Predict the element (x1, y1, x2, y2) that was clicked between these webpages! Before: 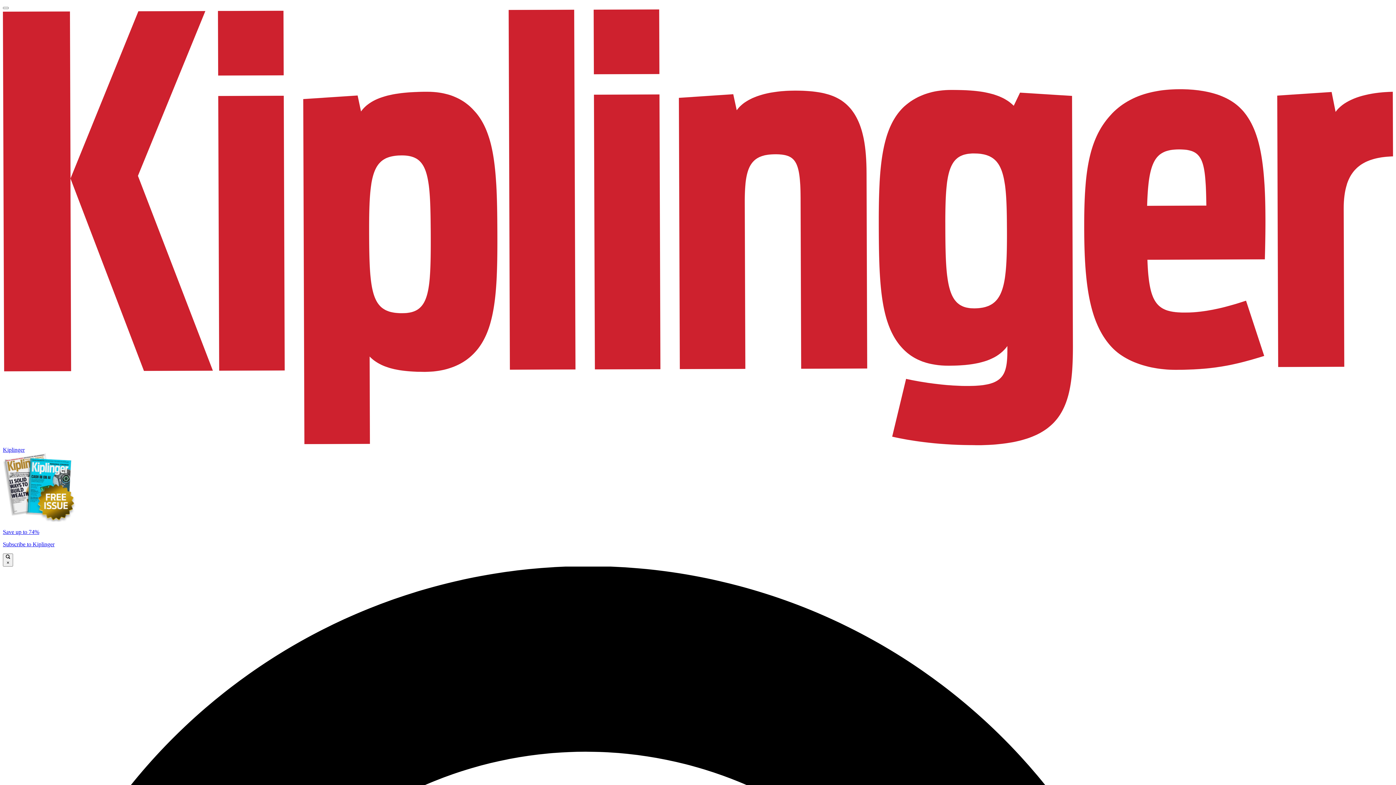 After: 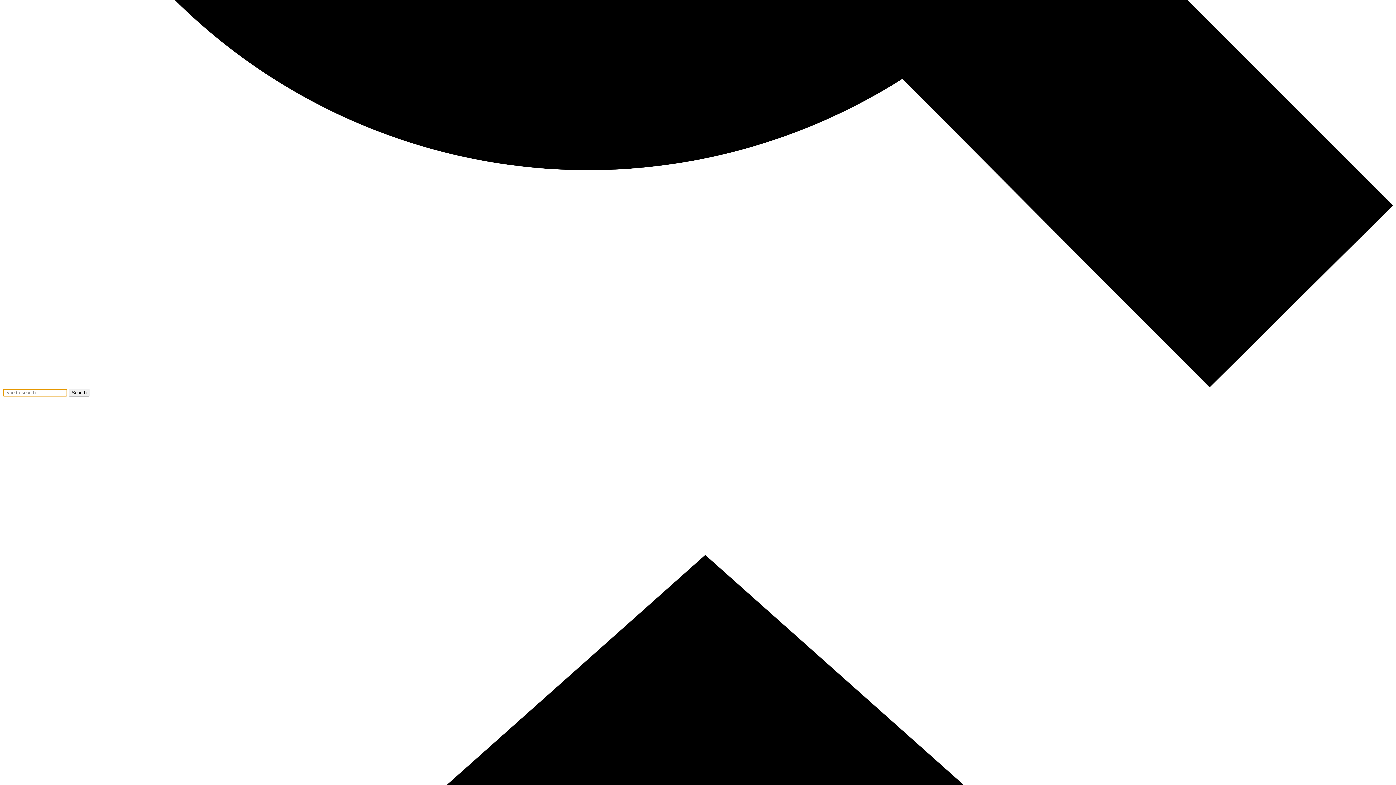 Action: bbox: (2, 553, 13, 566) label:  ×